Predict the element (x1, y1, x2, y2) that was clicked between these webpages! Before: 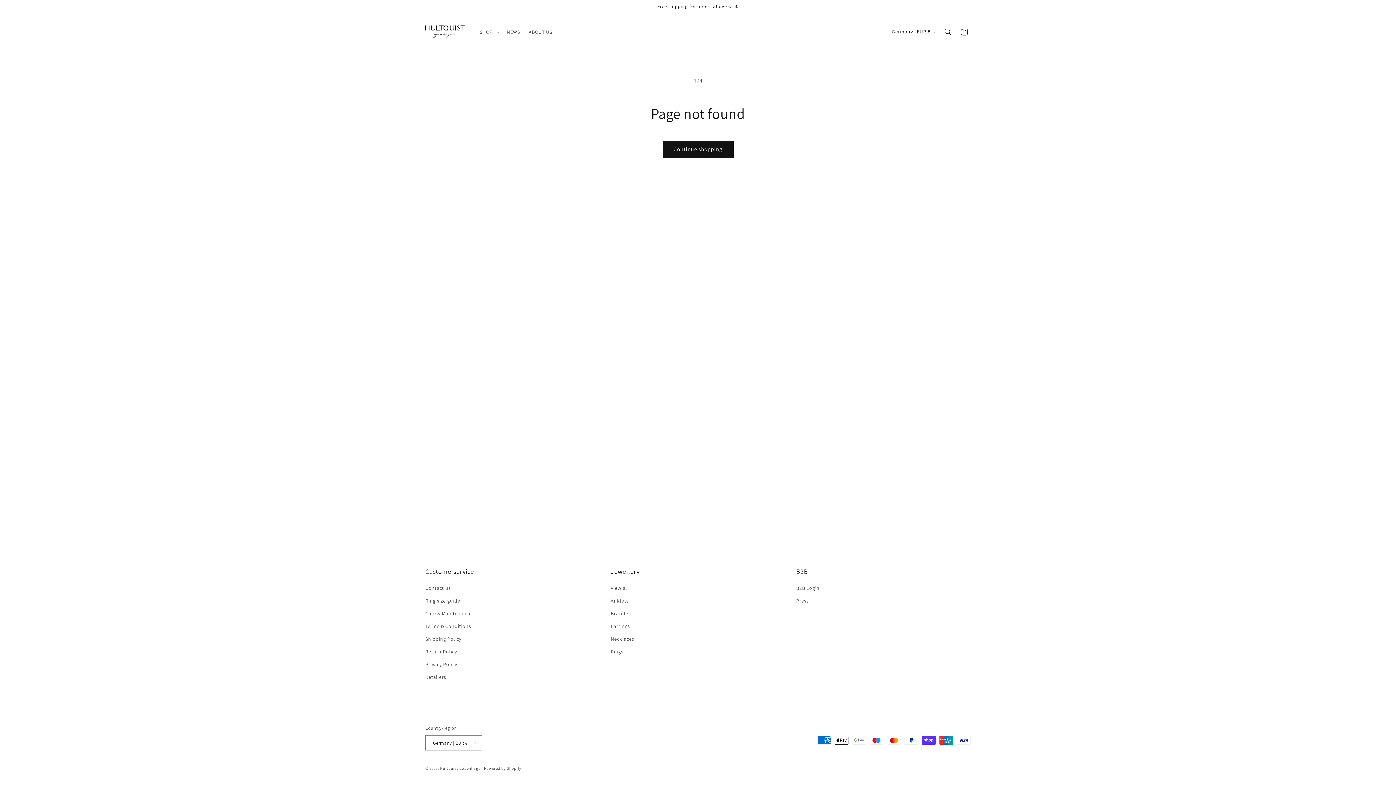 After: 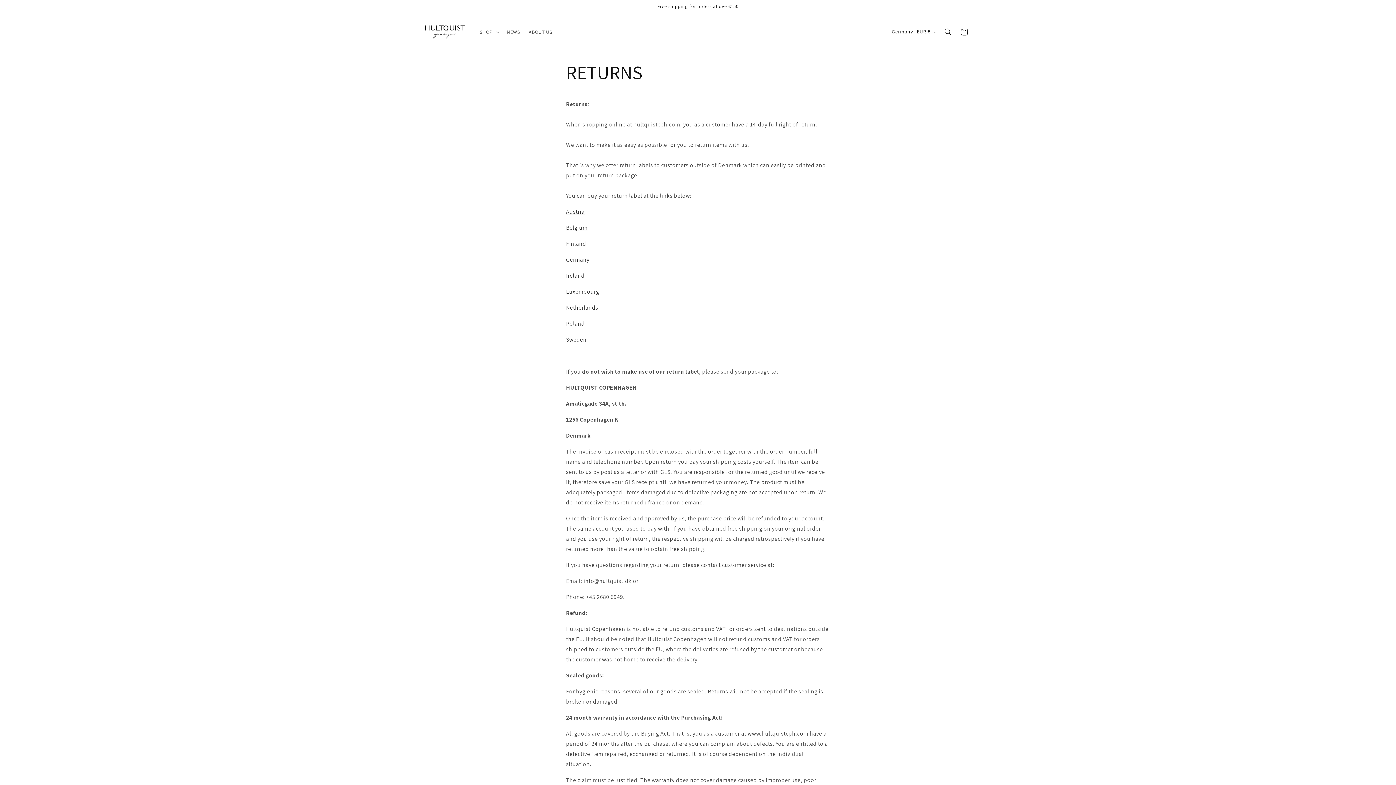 Action: label: Return Policy bbox: (425, 645, 457, 658)